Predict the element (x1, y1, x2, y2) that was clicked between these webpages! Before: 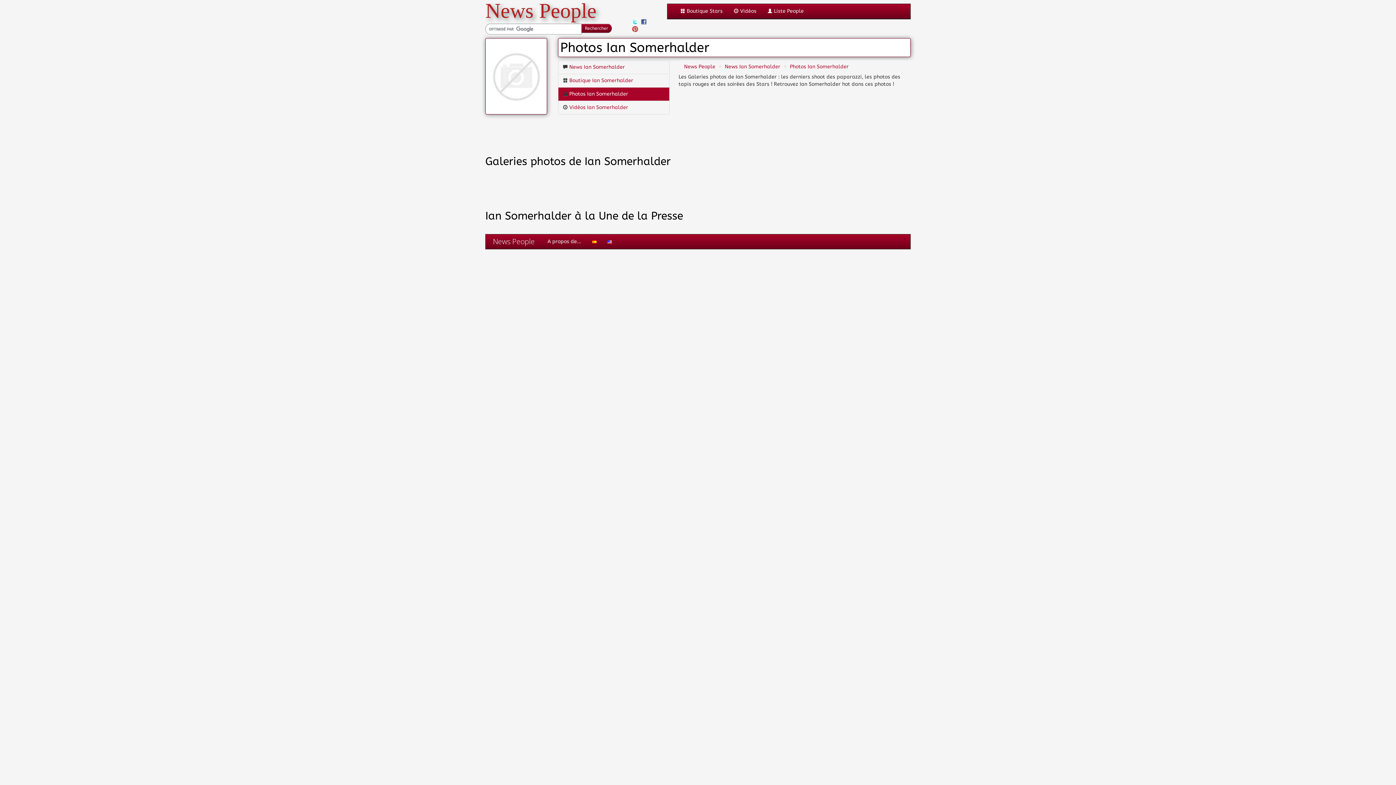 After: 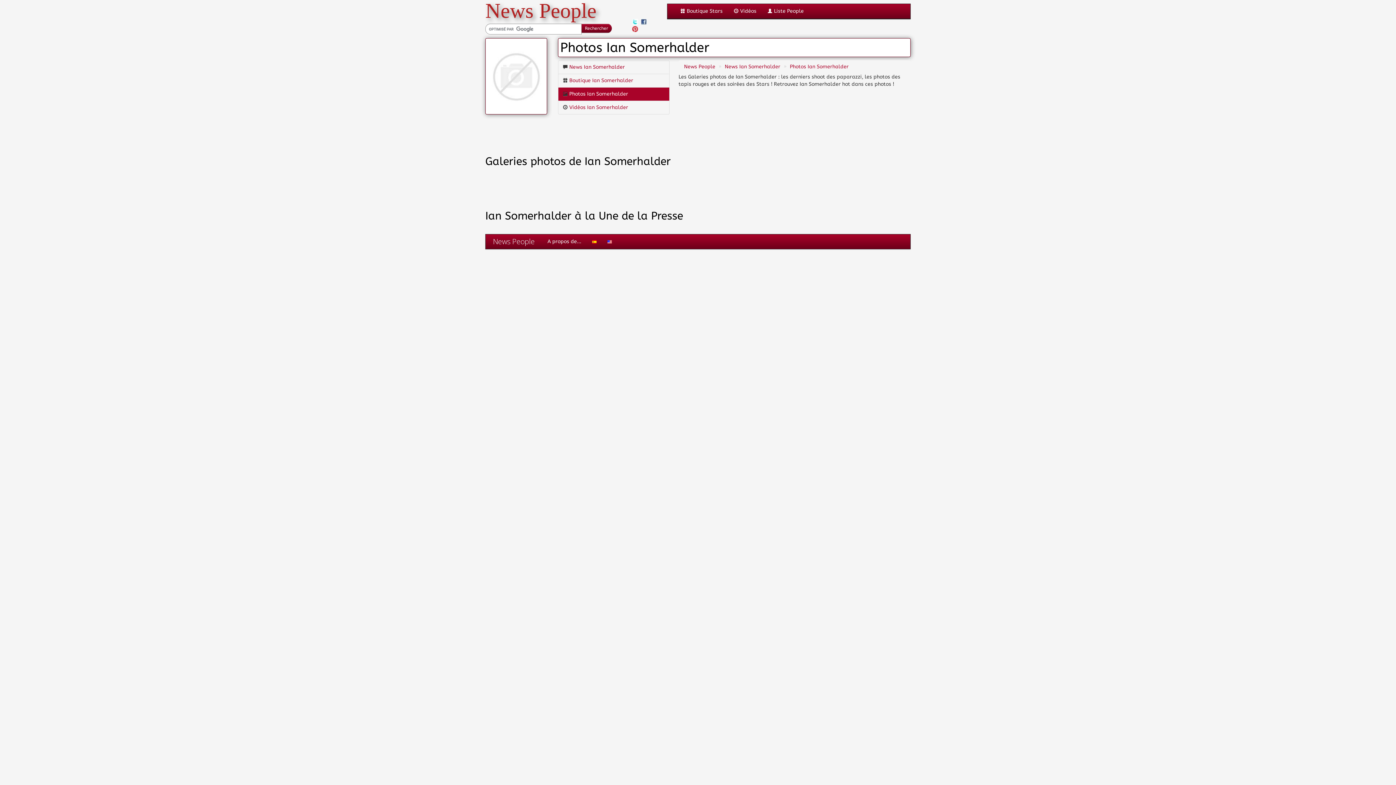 Action: bbox: (641, 18, 646, 24)